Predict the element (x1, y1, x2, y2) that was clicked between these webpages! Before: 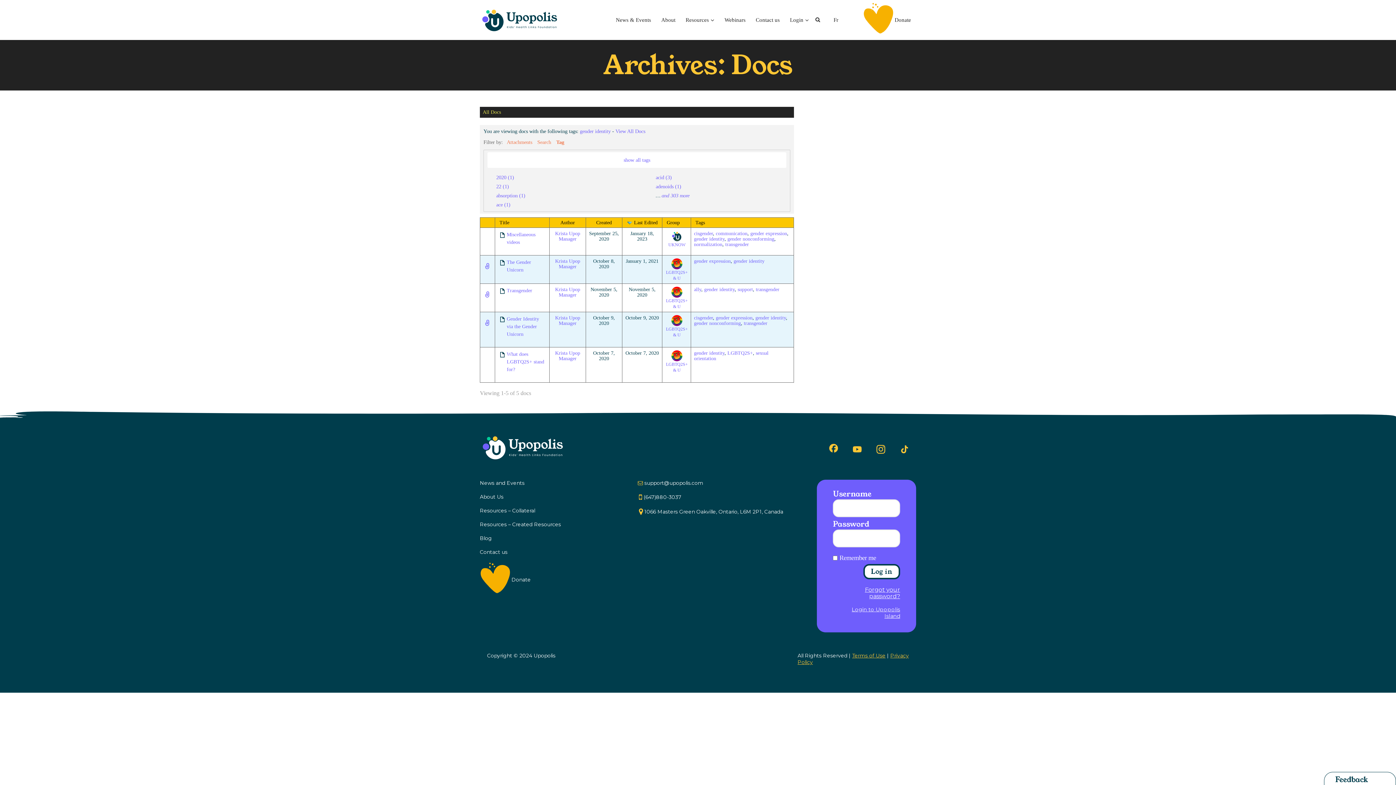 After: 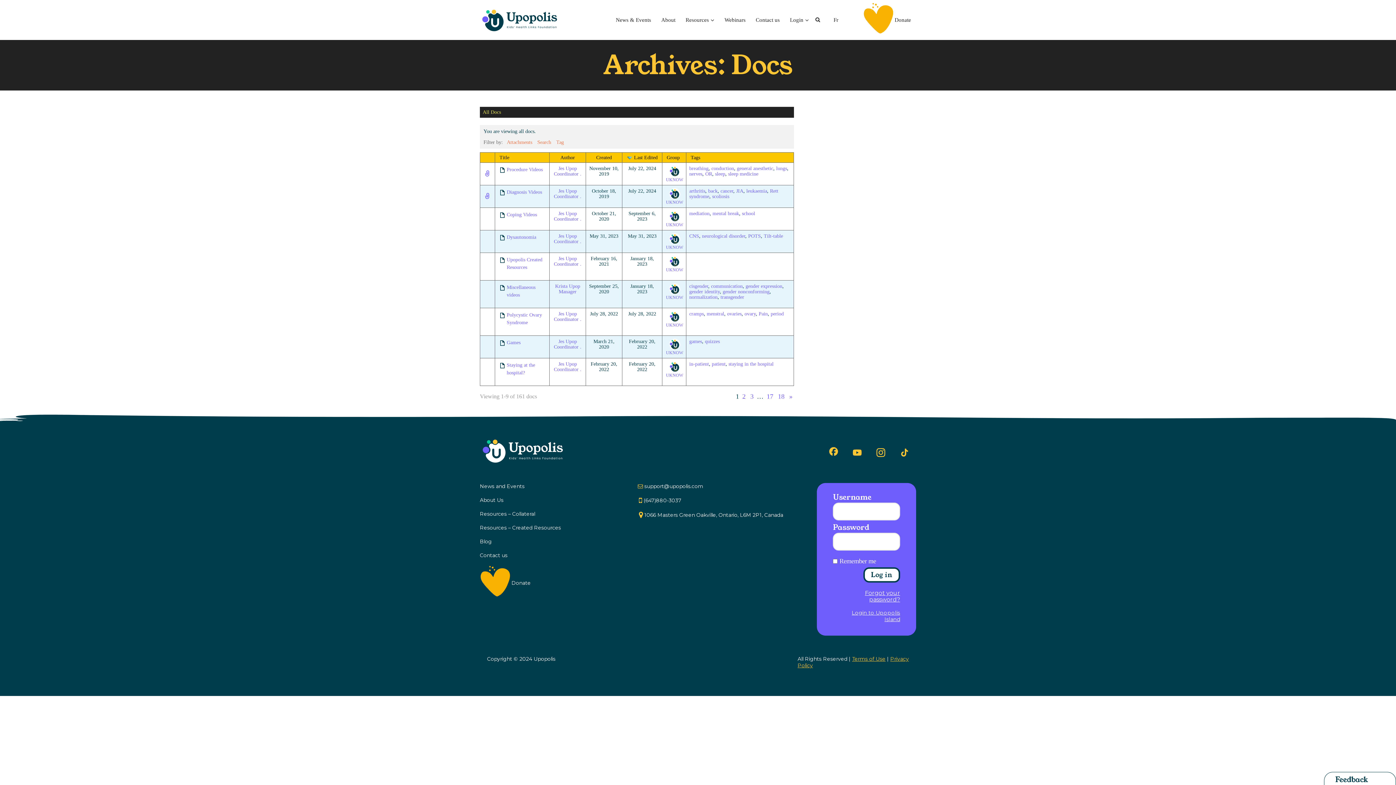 Action: label: View All Docs bbox: (615, 128, 645, 134)